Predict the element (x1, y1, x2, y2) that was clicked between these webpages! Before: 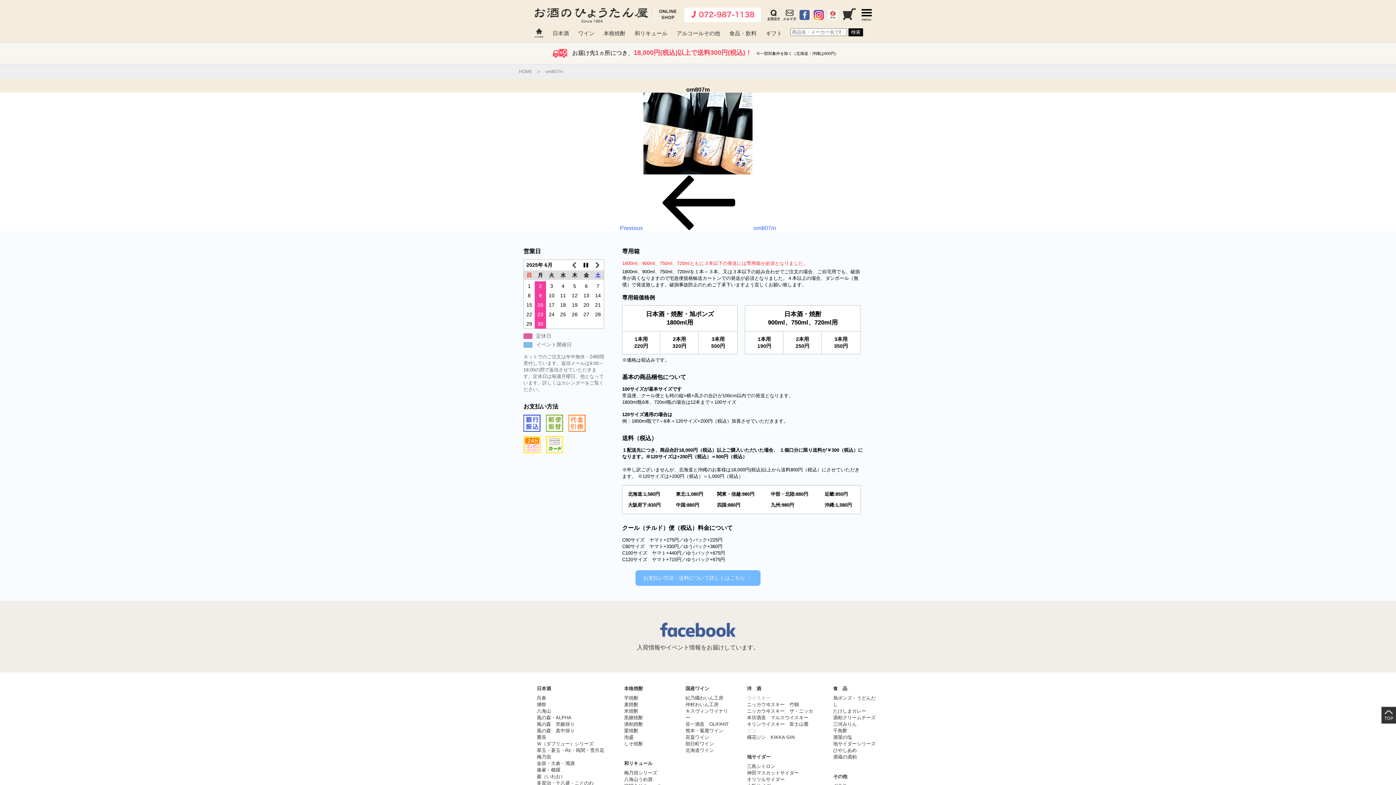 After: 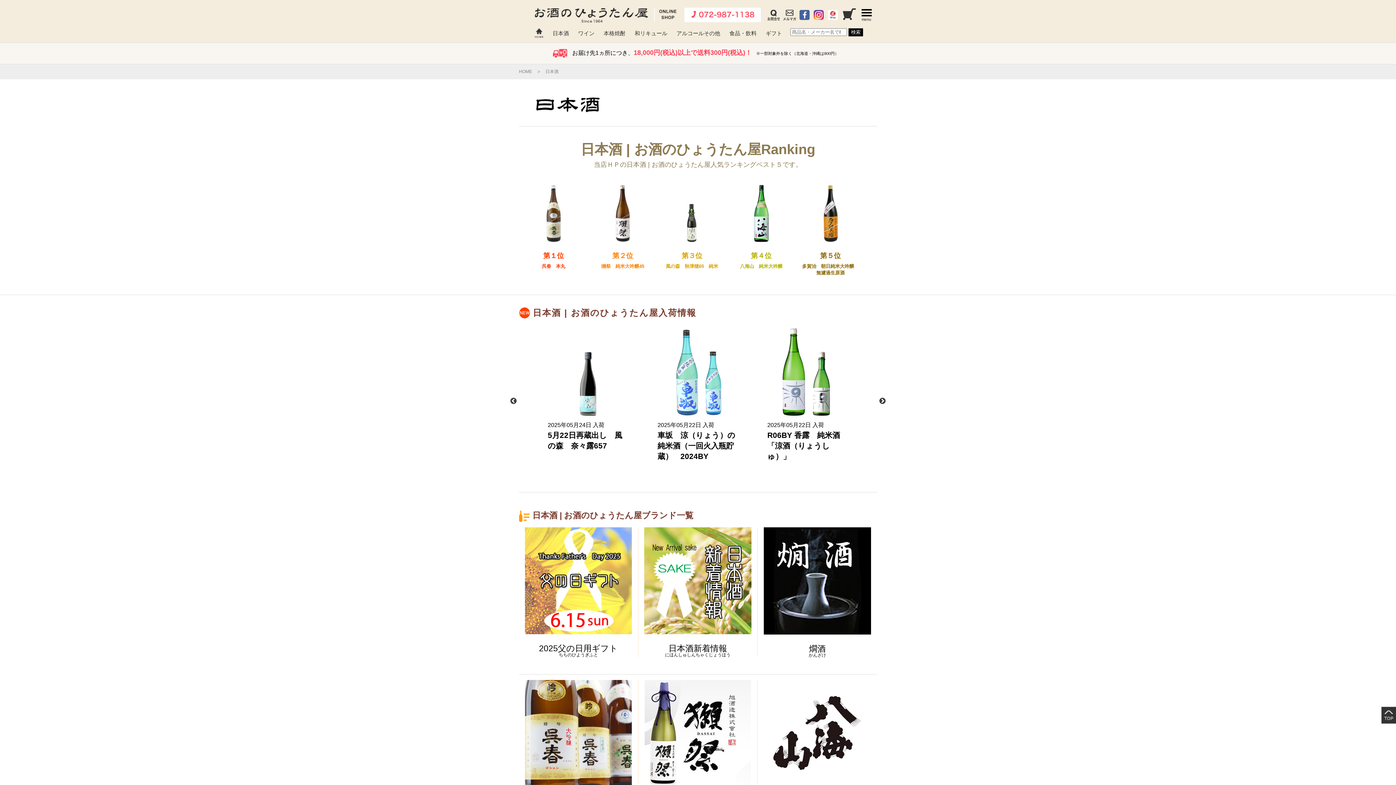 Action: bbox: (537, 685, 606, 692) label: 日本酒